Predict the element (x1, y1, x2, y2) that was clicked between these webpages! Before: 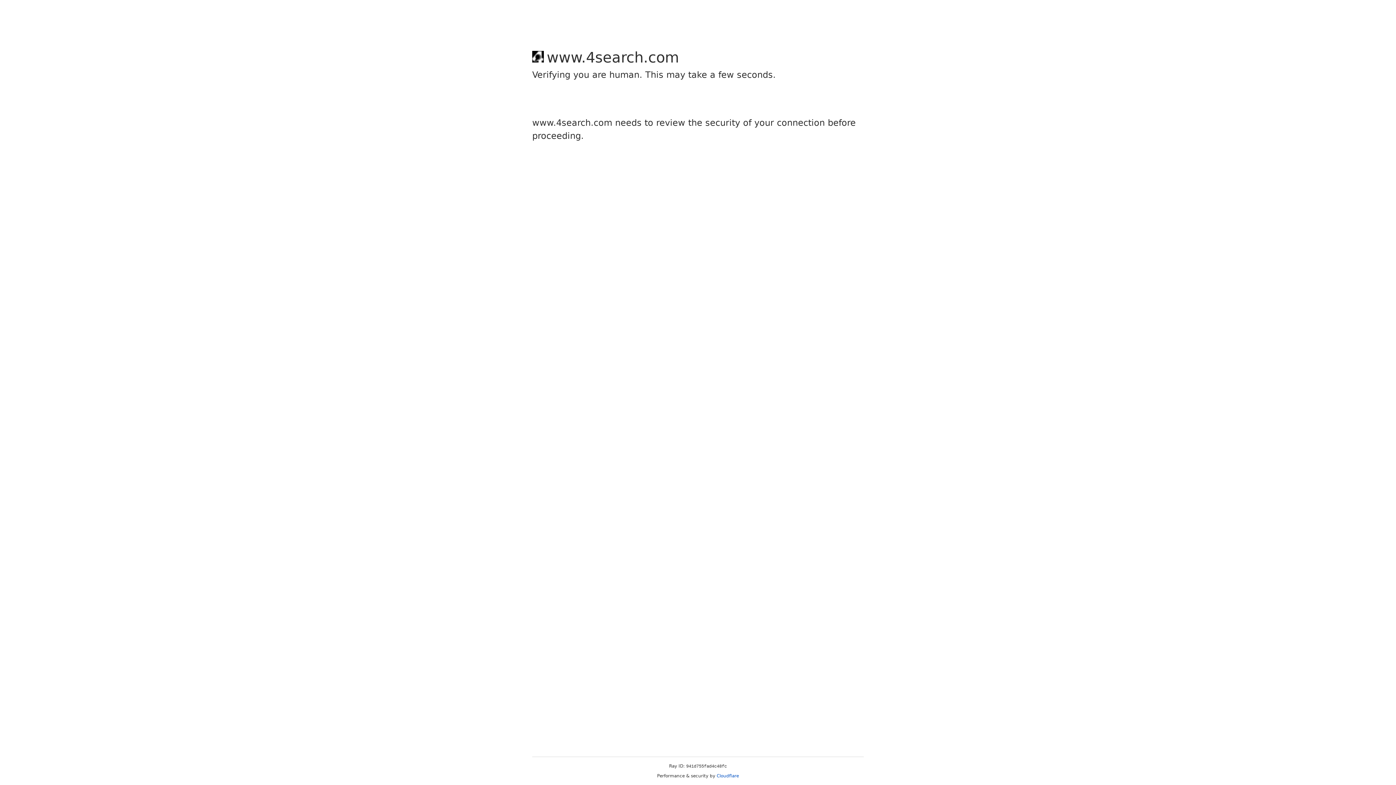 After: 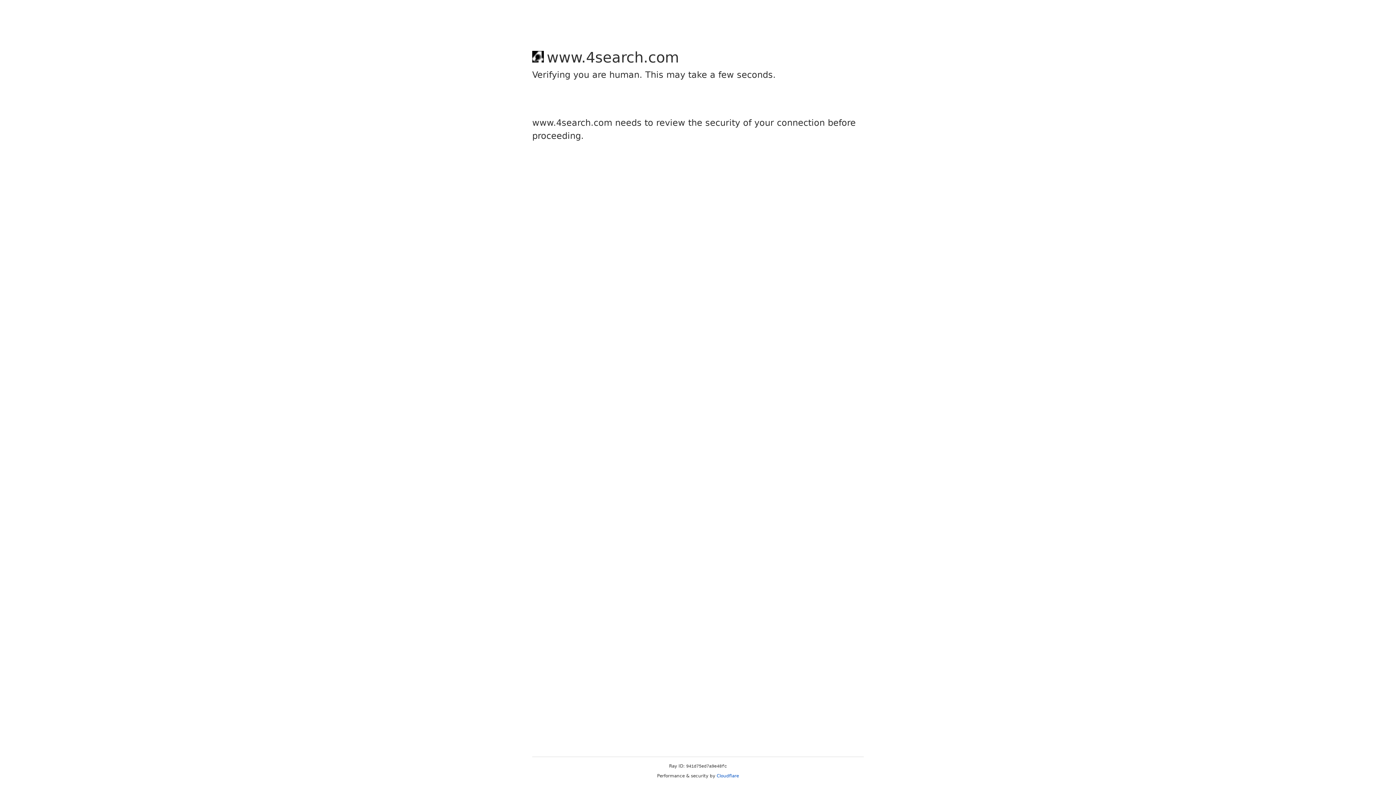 Action: bbox: (716, 773, 739, 778) label: Cloudflare